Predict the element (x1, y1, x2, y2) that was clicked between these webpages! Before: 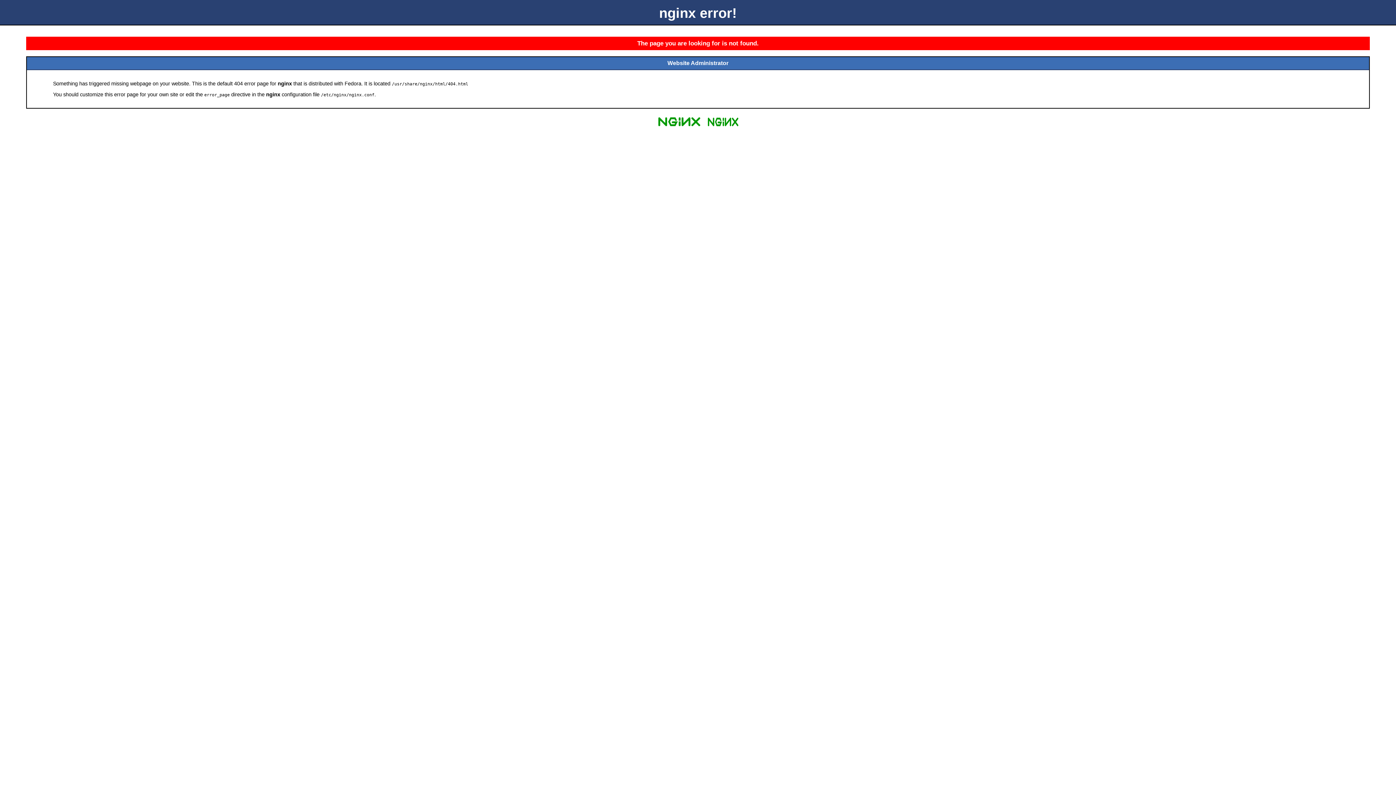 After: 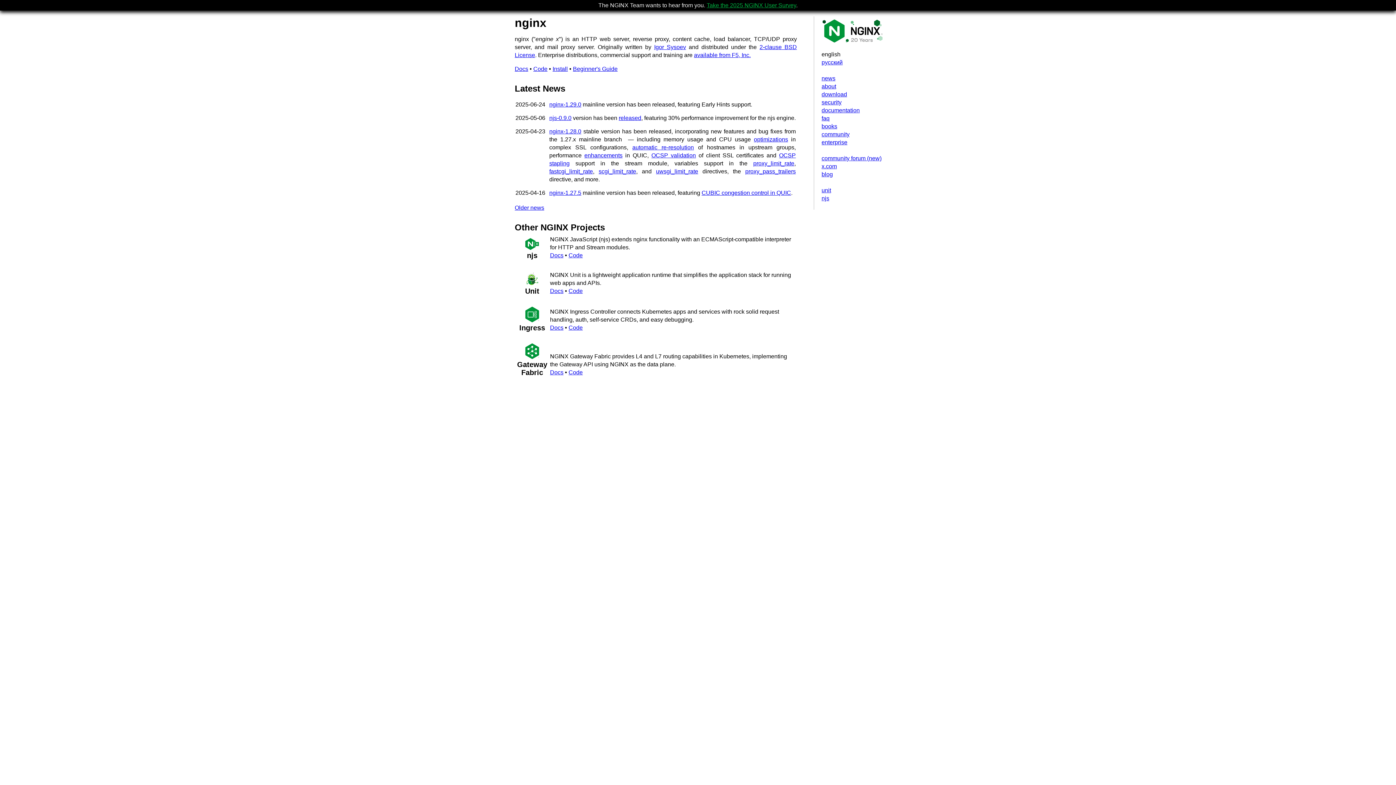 Action: bbox: (655, 125, 703, 131)